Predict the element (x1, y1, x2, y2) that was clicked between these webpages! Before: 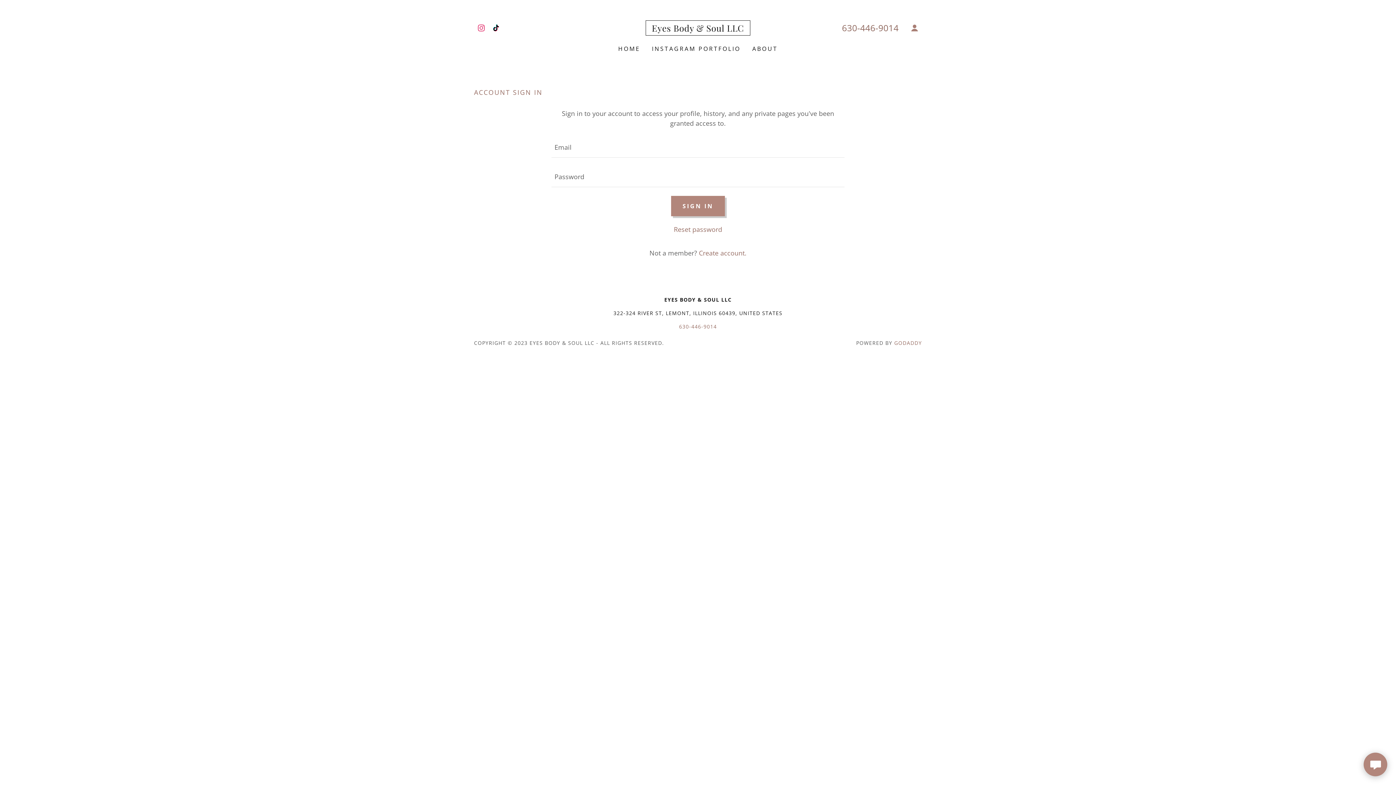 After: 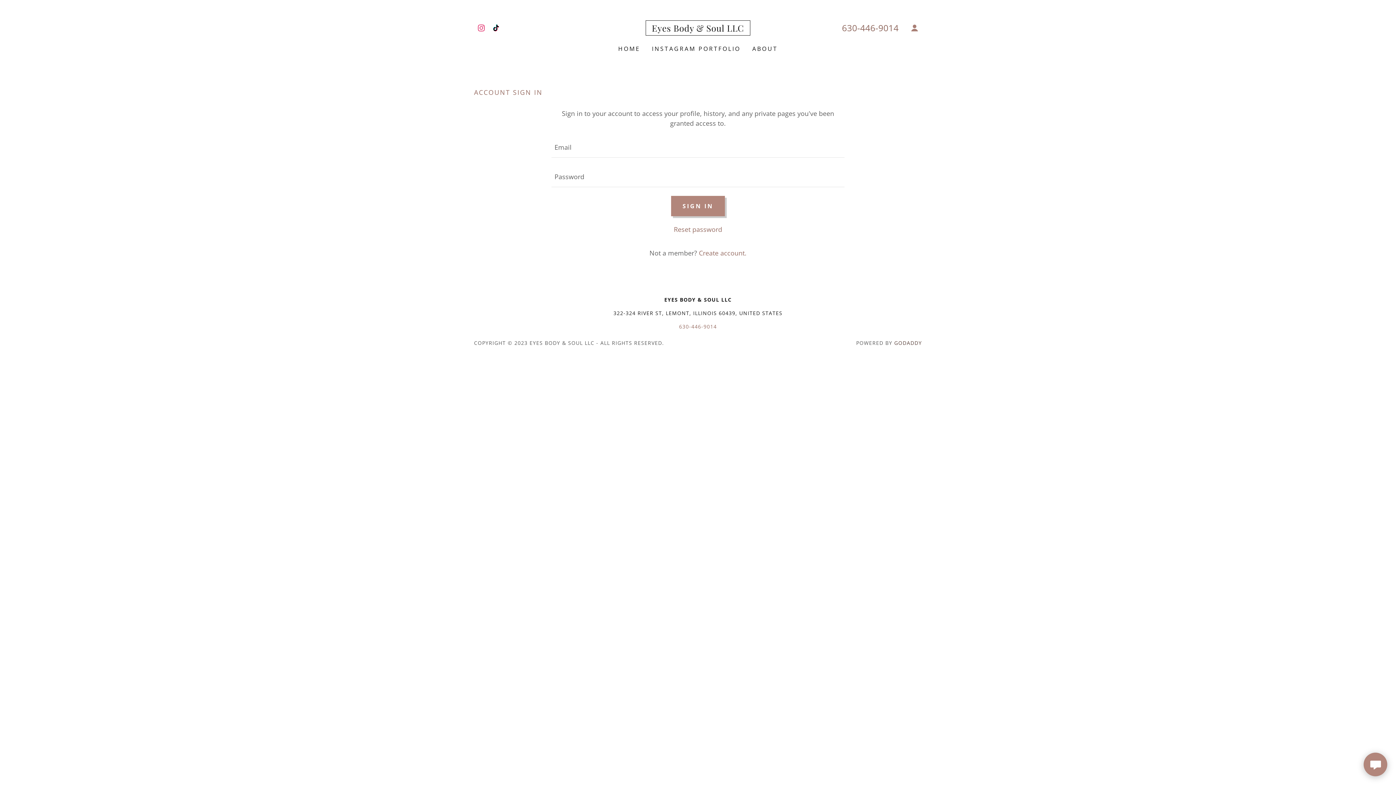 Action: label: GODADDY bbox: (894, 339, 922, 346)